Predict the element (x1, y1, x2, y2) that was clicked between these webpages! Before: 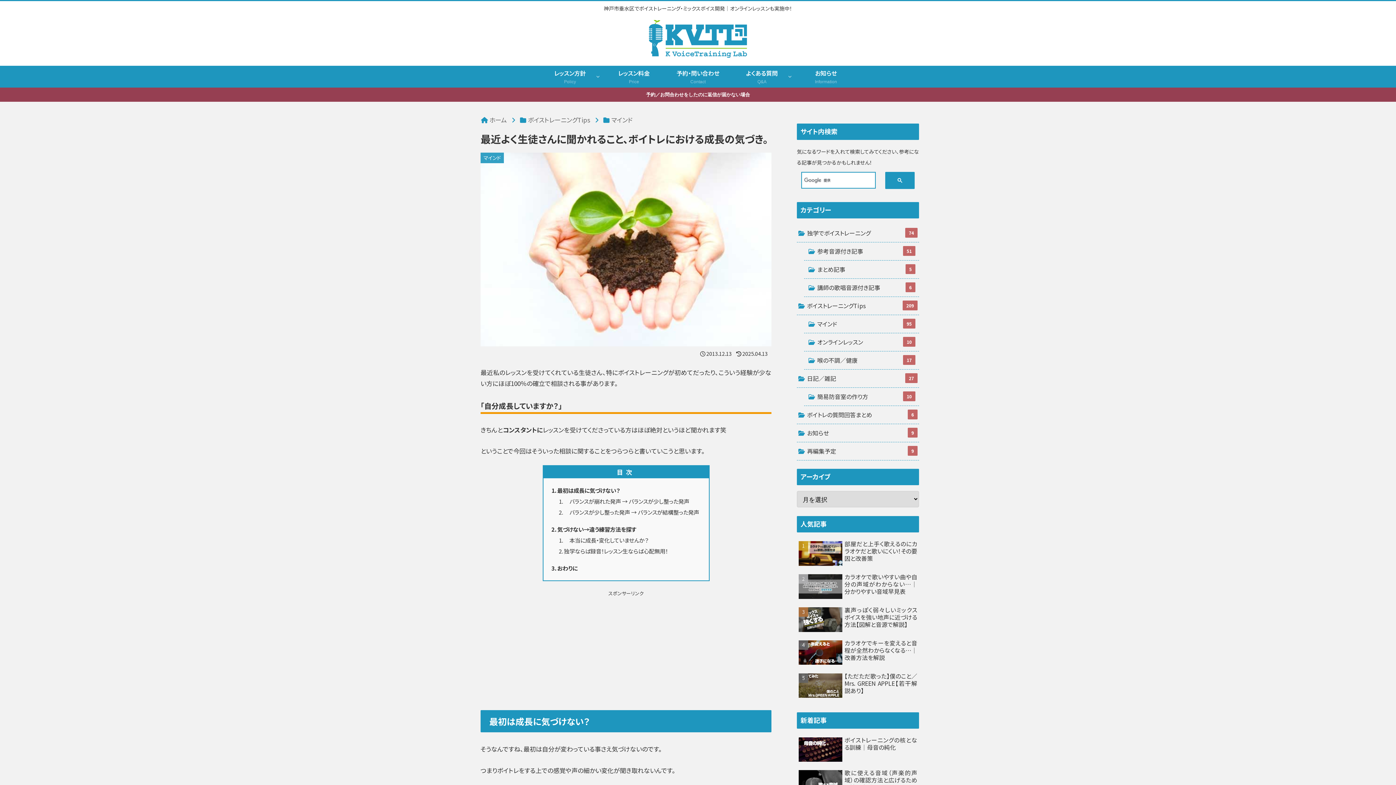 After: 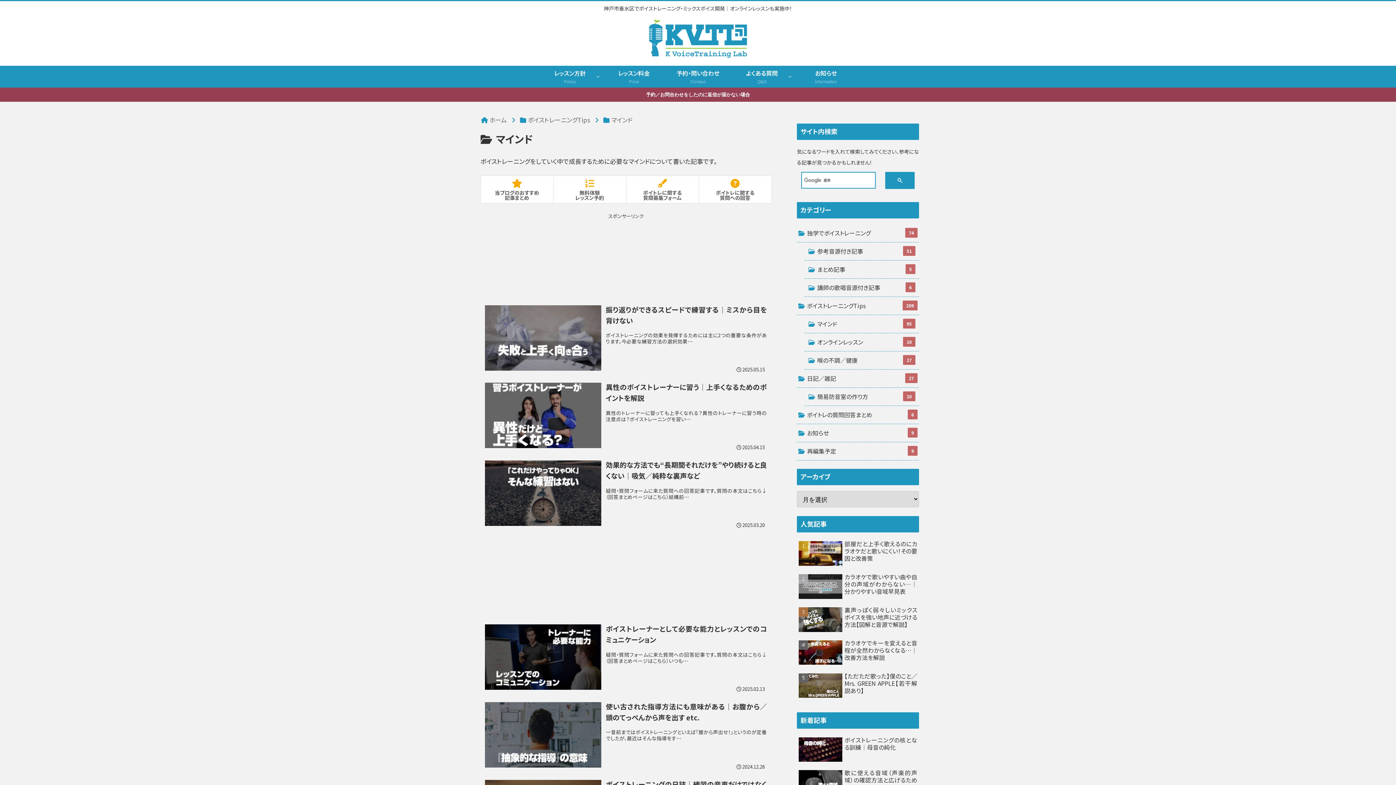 Action: bbox: (610, 115, 633, 124) label: マインド